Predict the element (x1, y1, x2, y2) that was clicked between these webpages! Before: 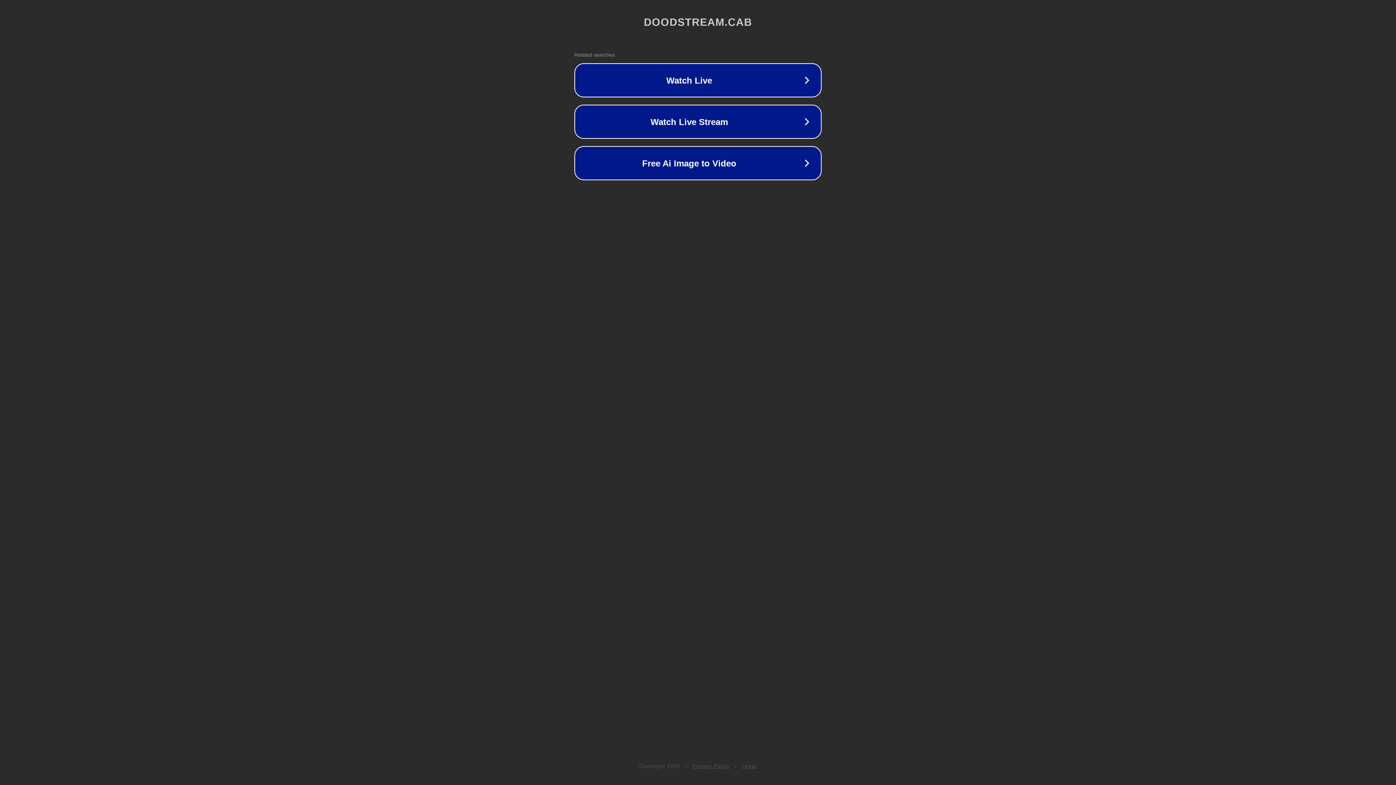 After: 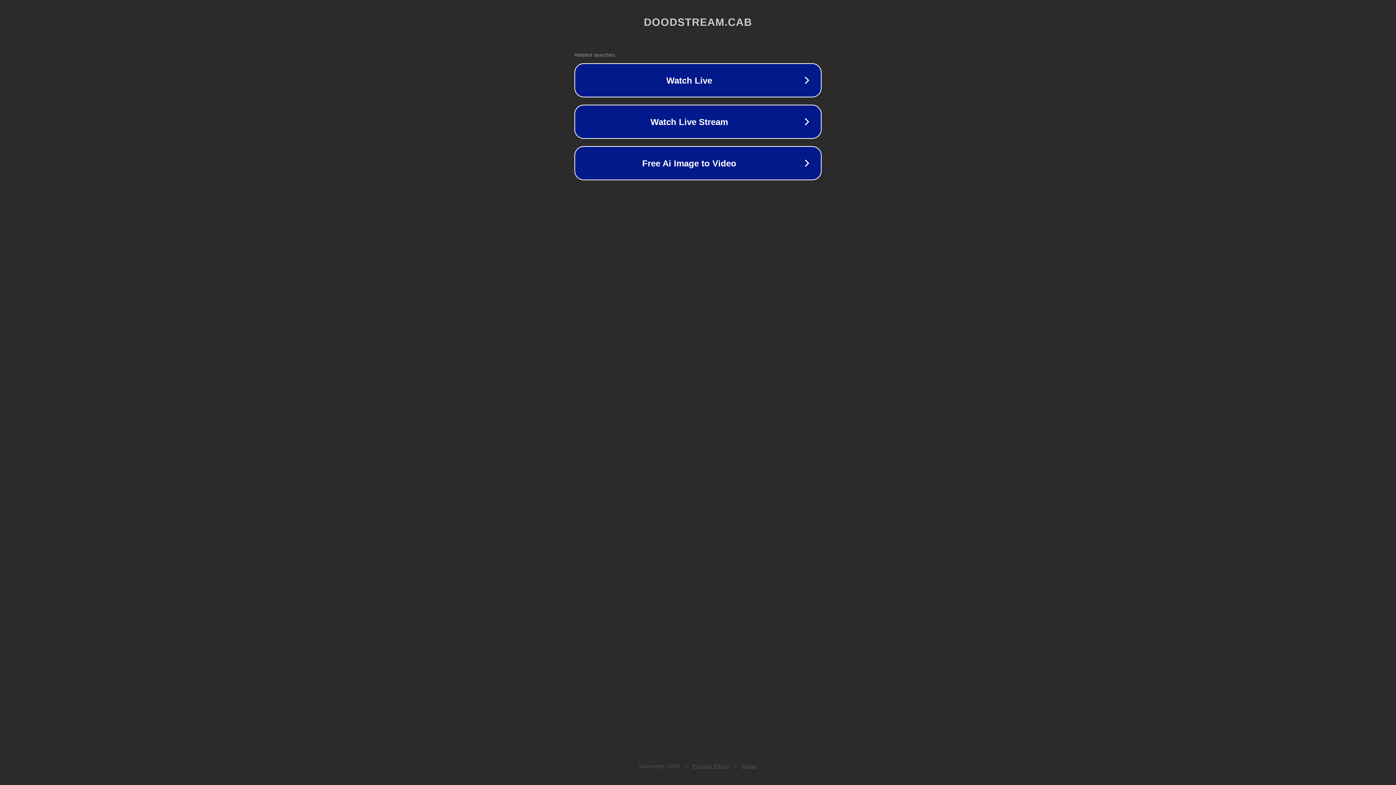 Action: bbox: (692, 763, 730, 769) label: Privacy Policy